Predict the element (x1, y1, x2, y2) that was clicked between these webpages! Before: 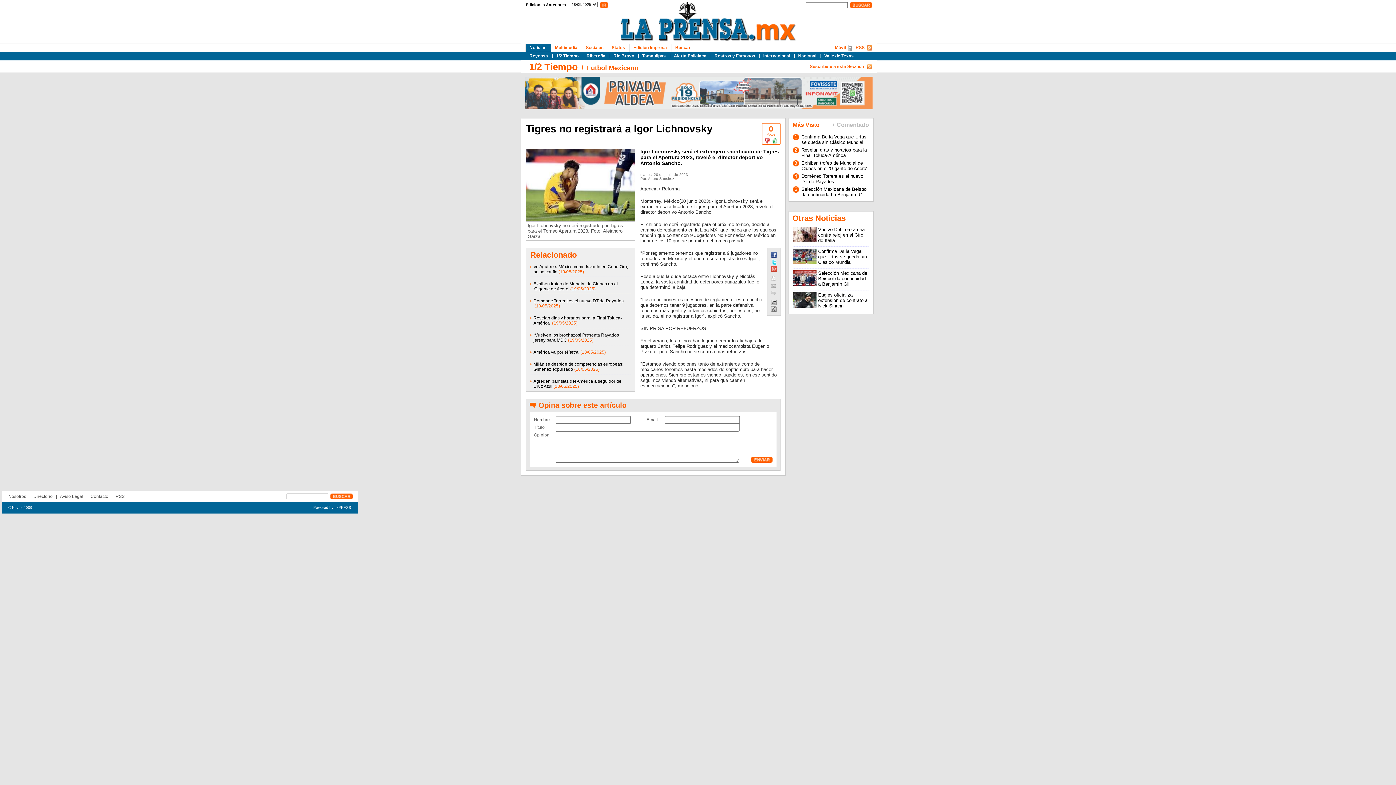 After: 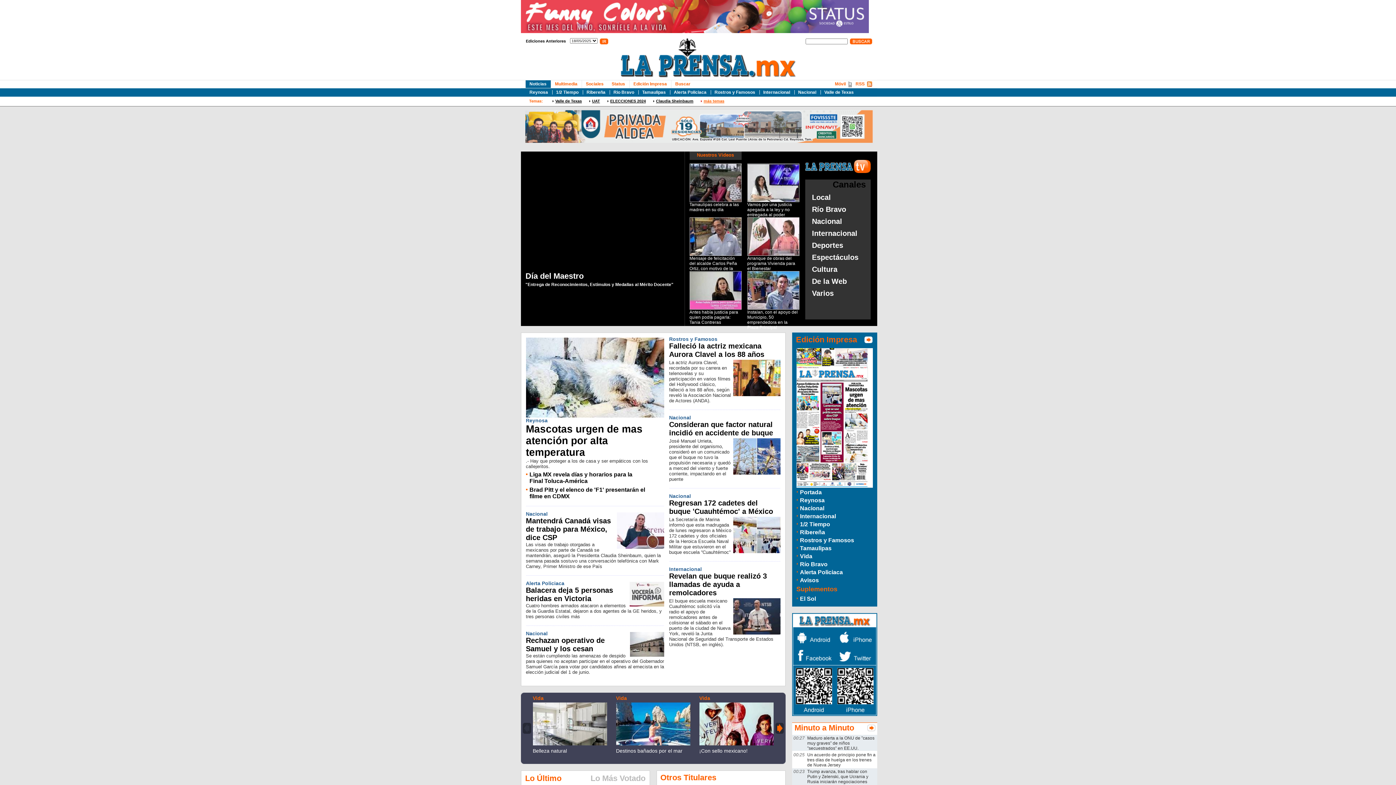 Action: label: Noticias bbox: (525, 44, 550, 51)